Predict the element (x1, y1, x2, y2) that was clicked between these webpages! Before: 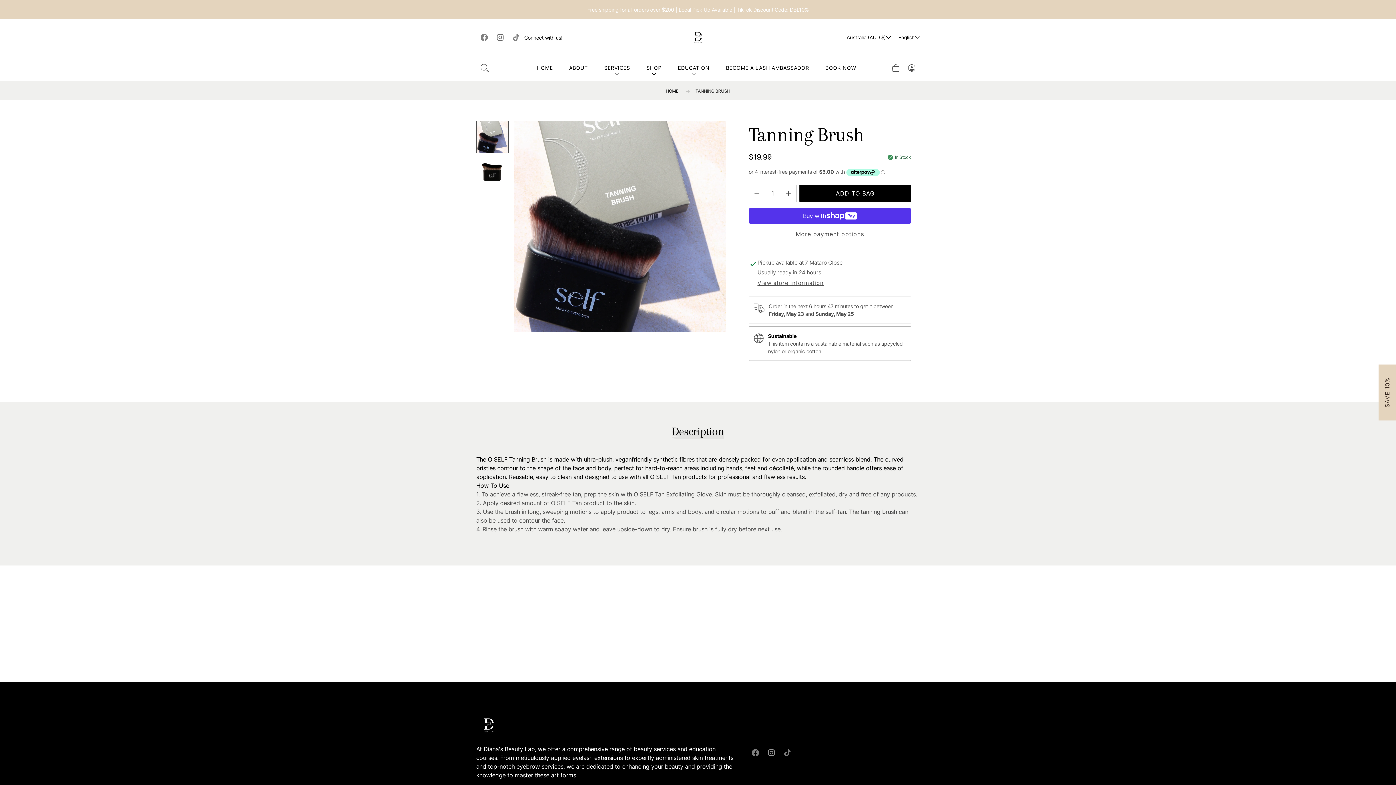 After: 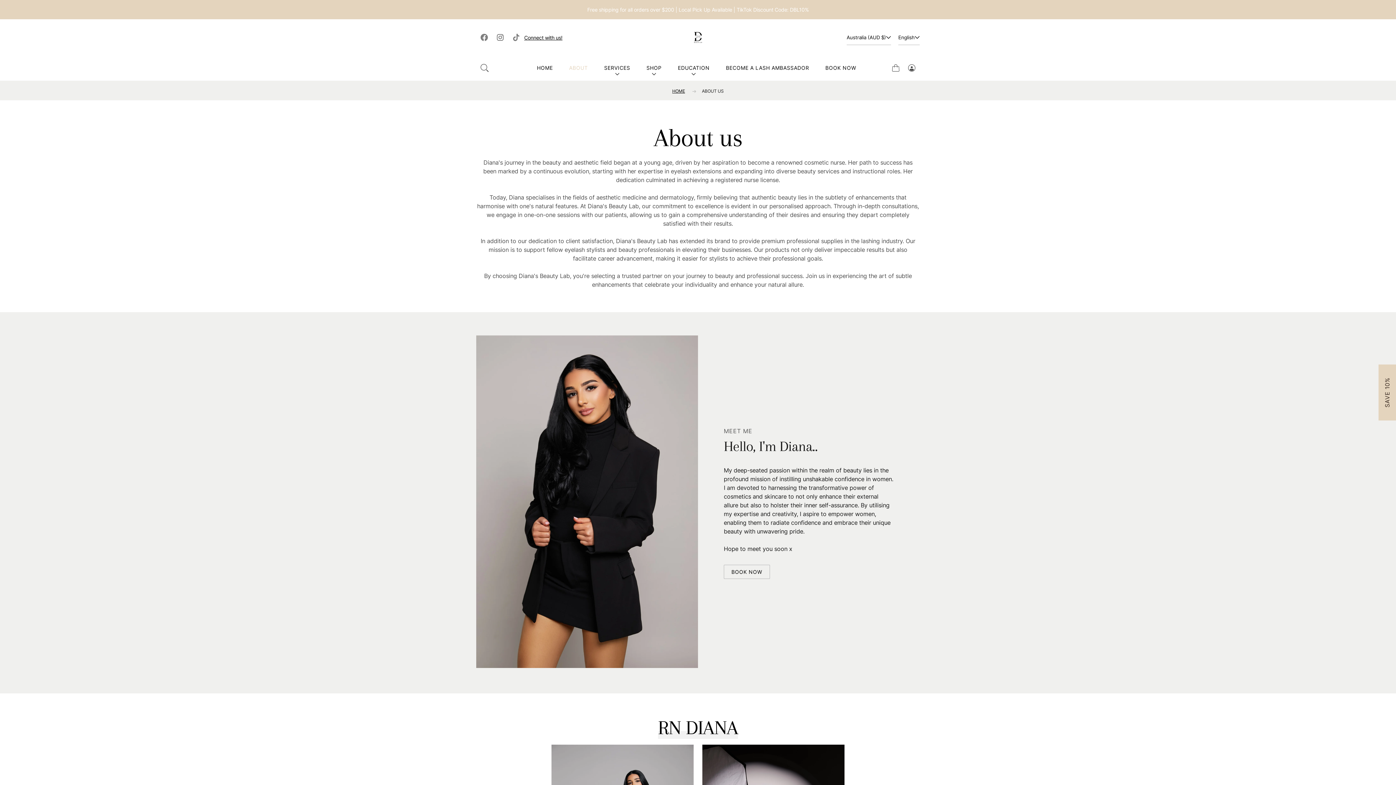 Action: label: ABOUT bbox: (562, 58, 595, 77)